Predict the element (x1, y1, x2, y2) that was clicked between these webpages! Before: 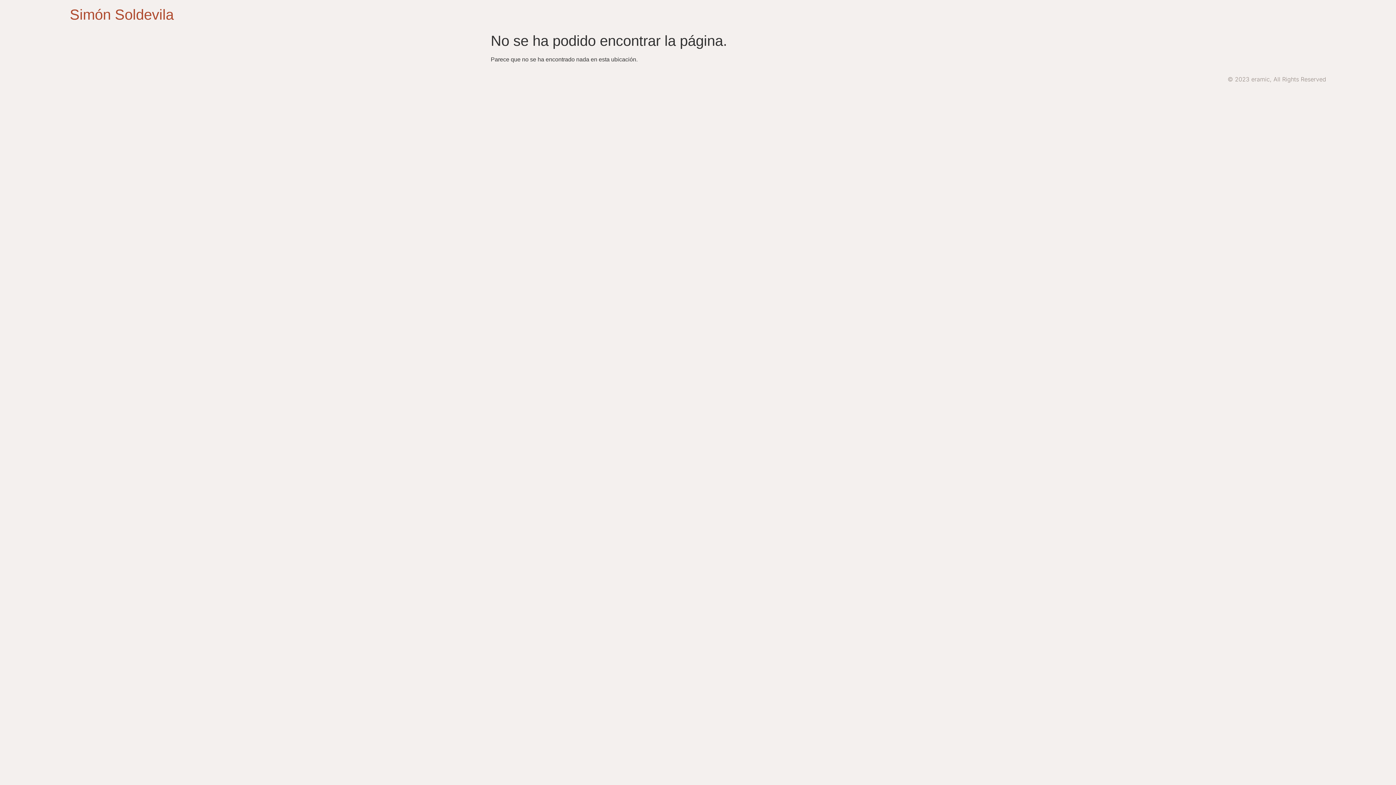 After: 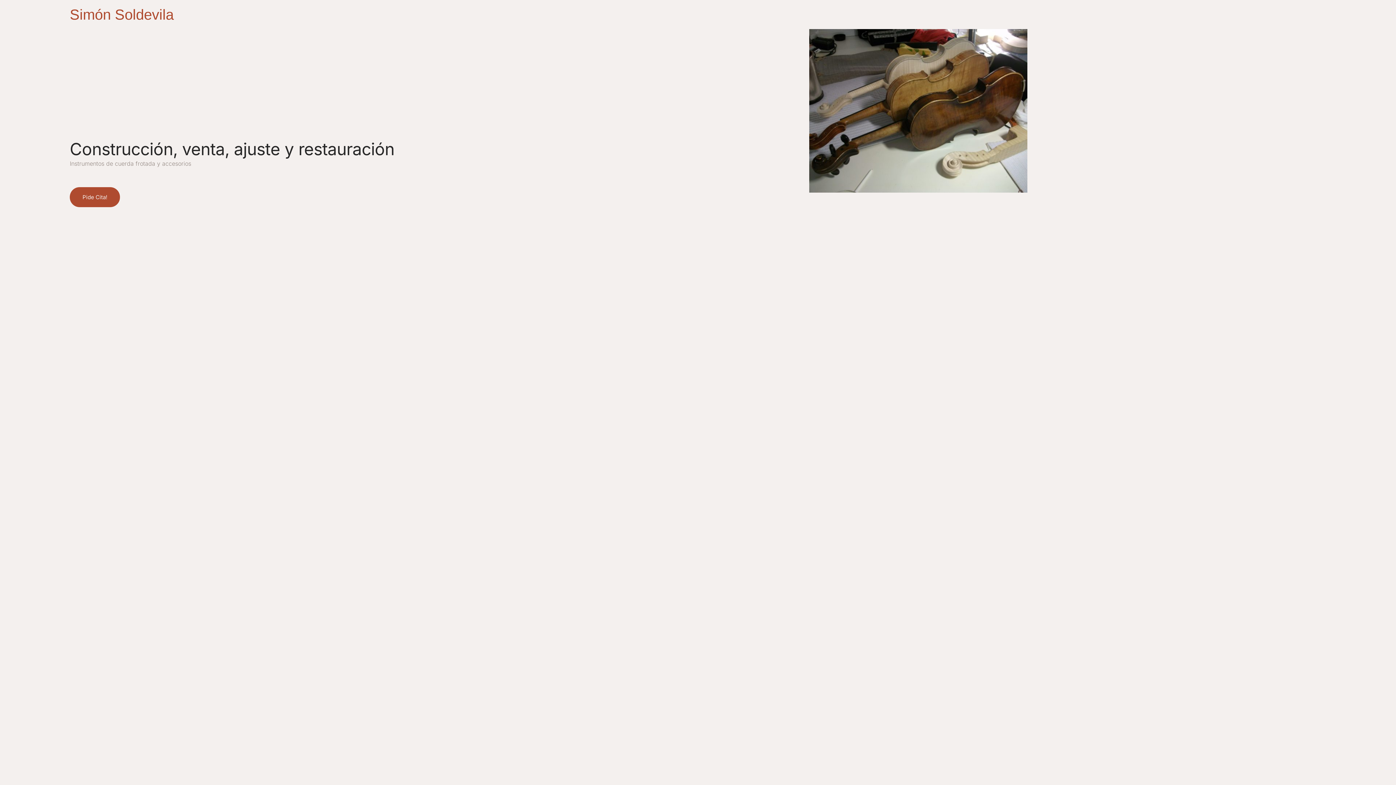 Action: label: Simón Soldevila bbox: (69, 6, 173, 22)